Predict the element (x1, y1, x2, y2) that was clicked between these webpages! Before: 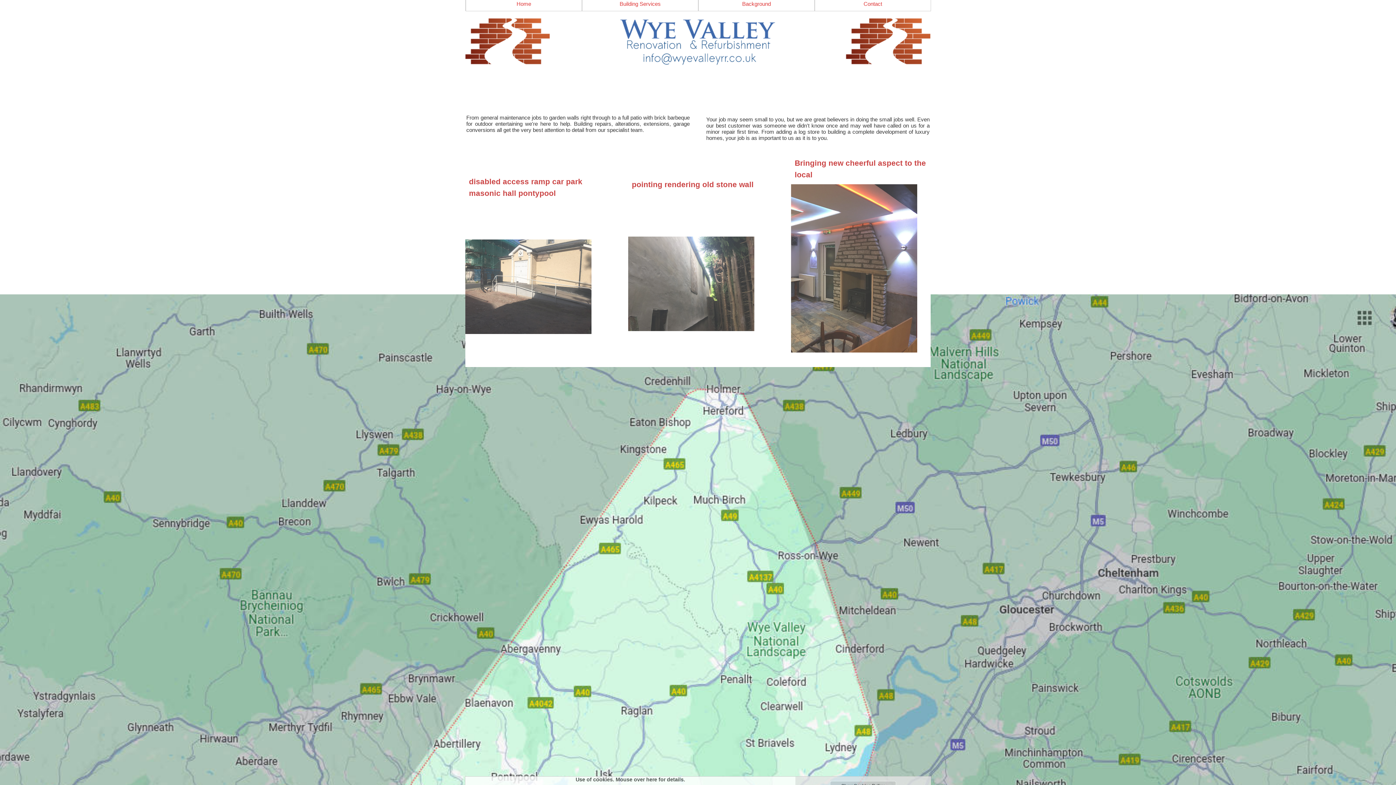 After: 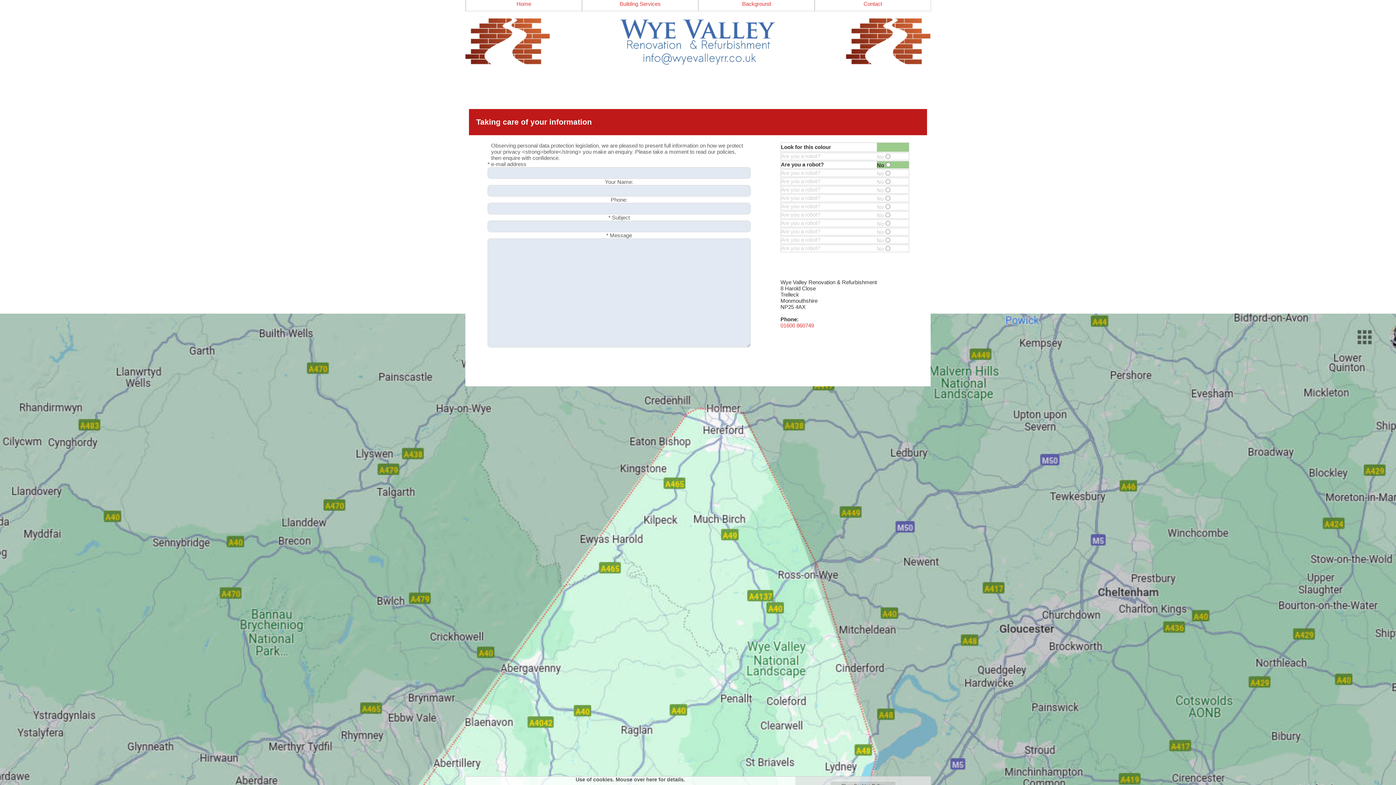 Action: bbox: (465, 18, 930, 66)